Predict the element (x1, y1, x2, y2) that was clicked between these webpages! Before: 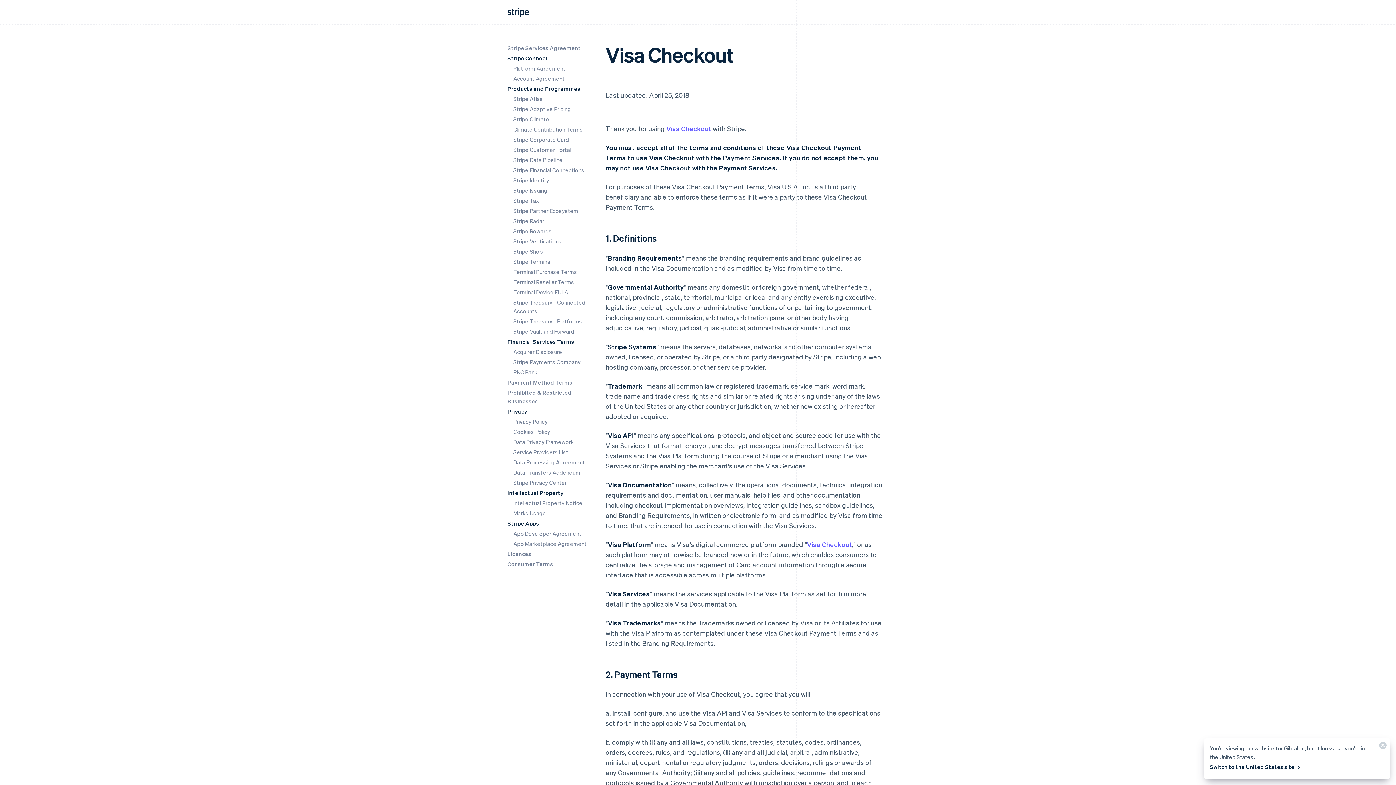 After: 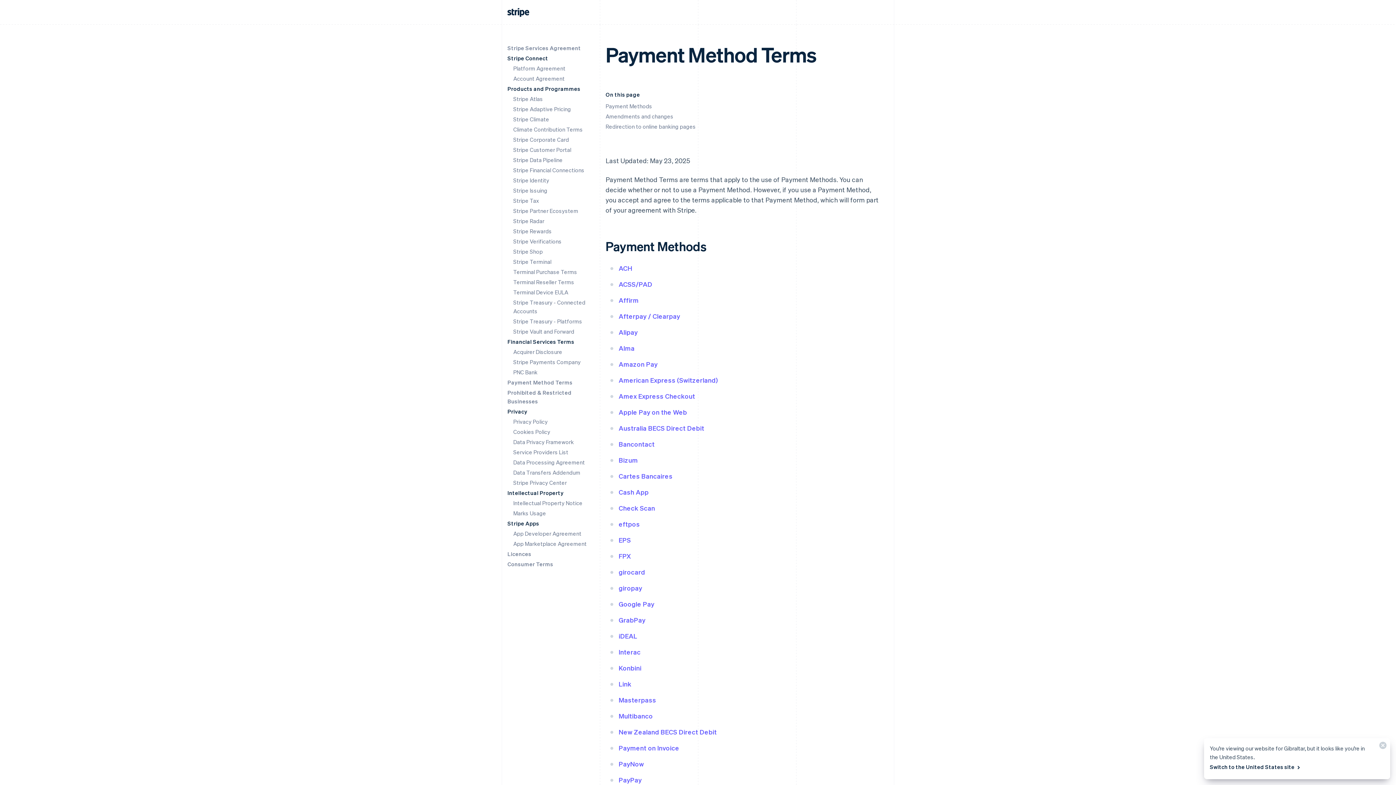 Action: bbox: (507, 378, 572, 386) label: Payment Method Terms